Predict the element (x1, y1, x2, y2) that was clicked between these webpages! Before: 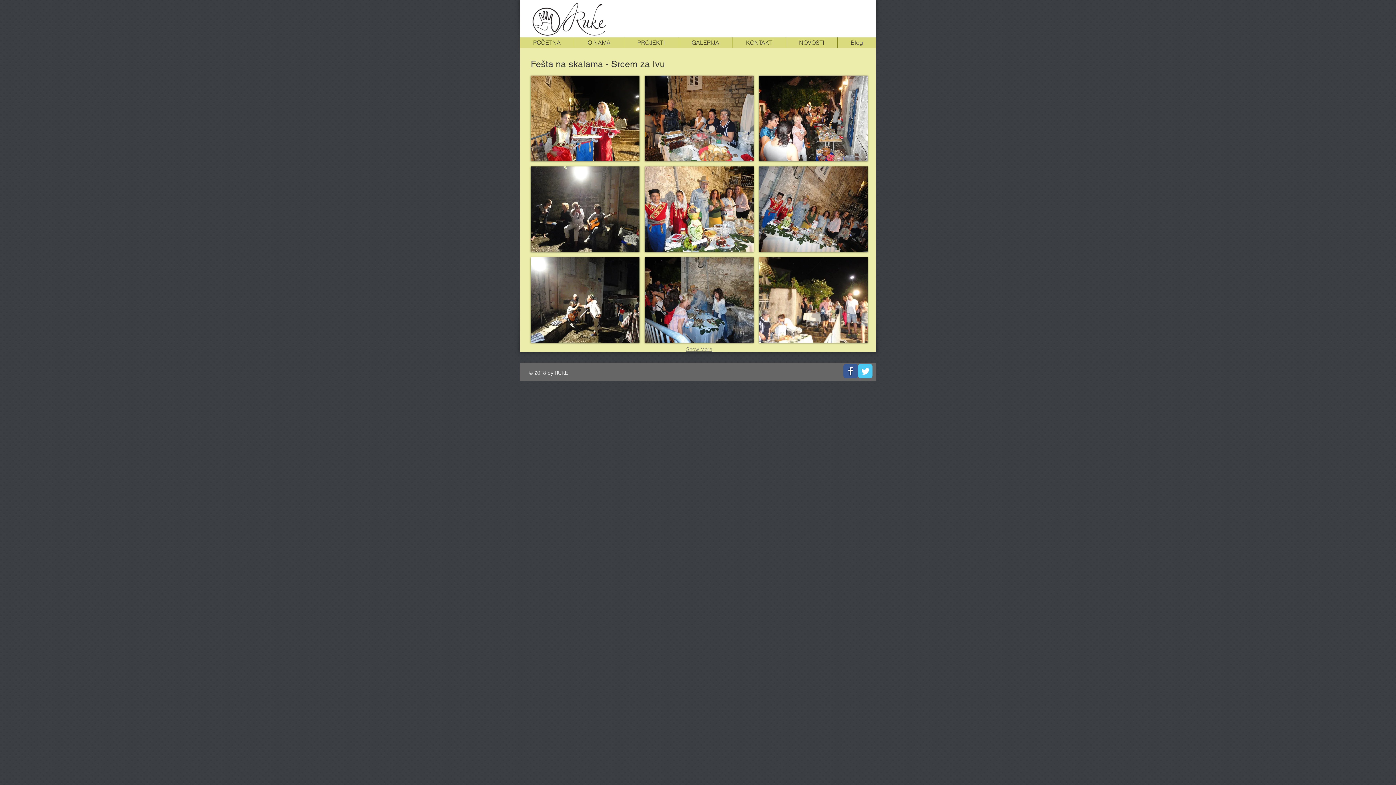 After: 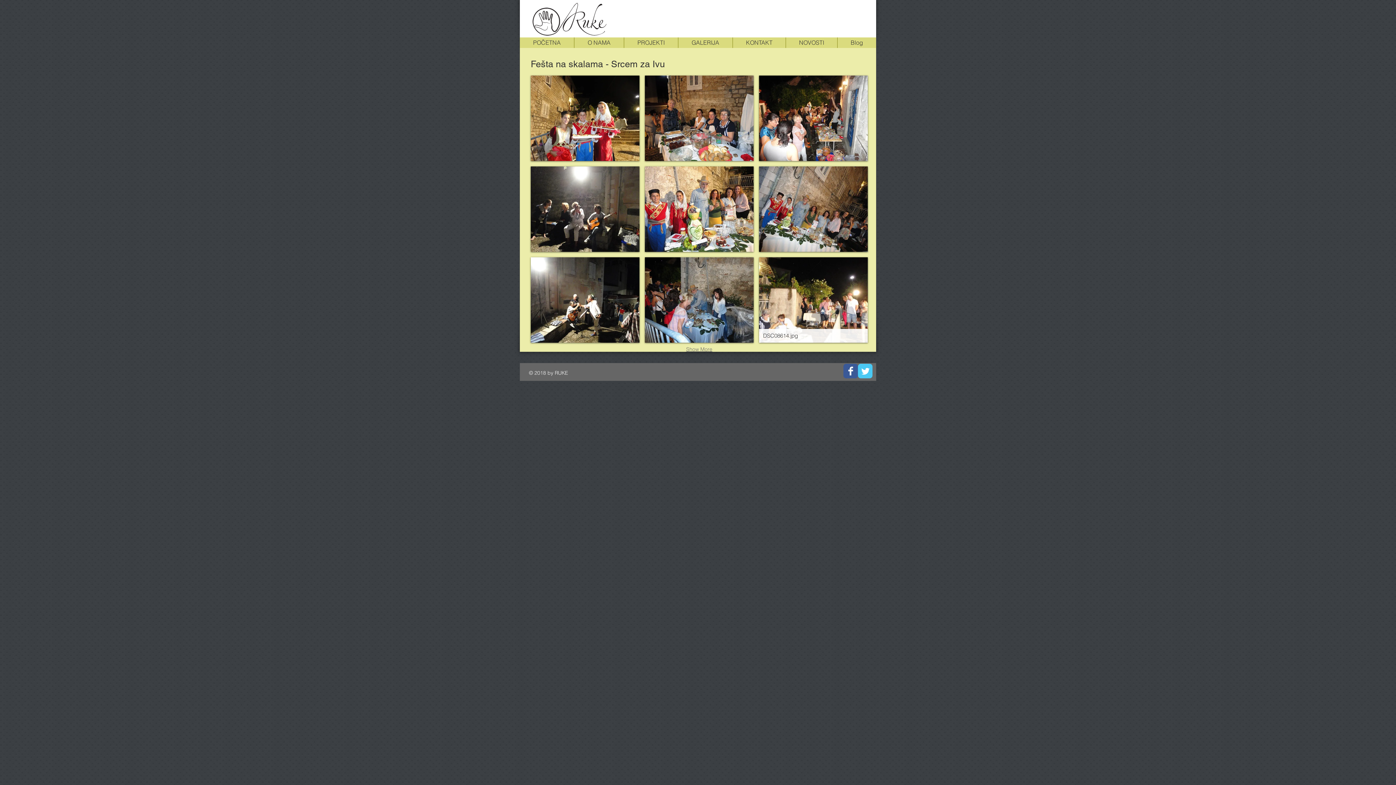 Action: label: DSC08614.jpg bbox: (759, 257, 867, 342)